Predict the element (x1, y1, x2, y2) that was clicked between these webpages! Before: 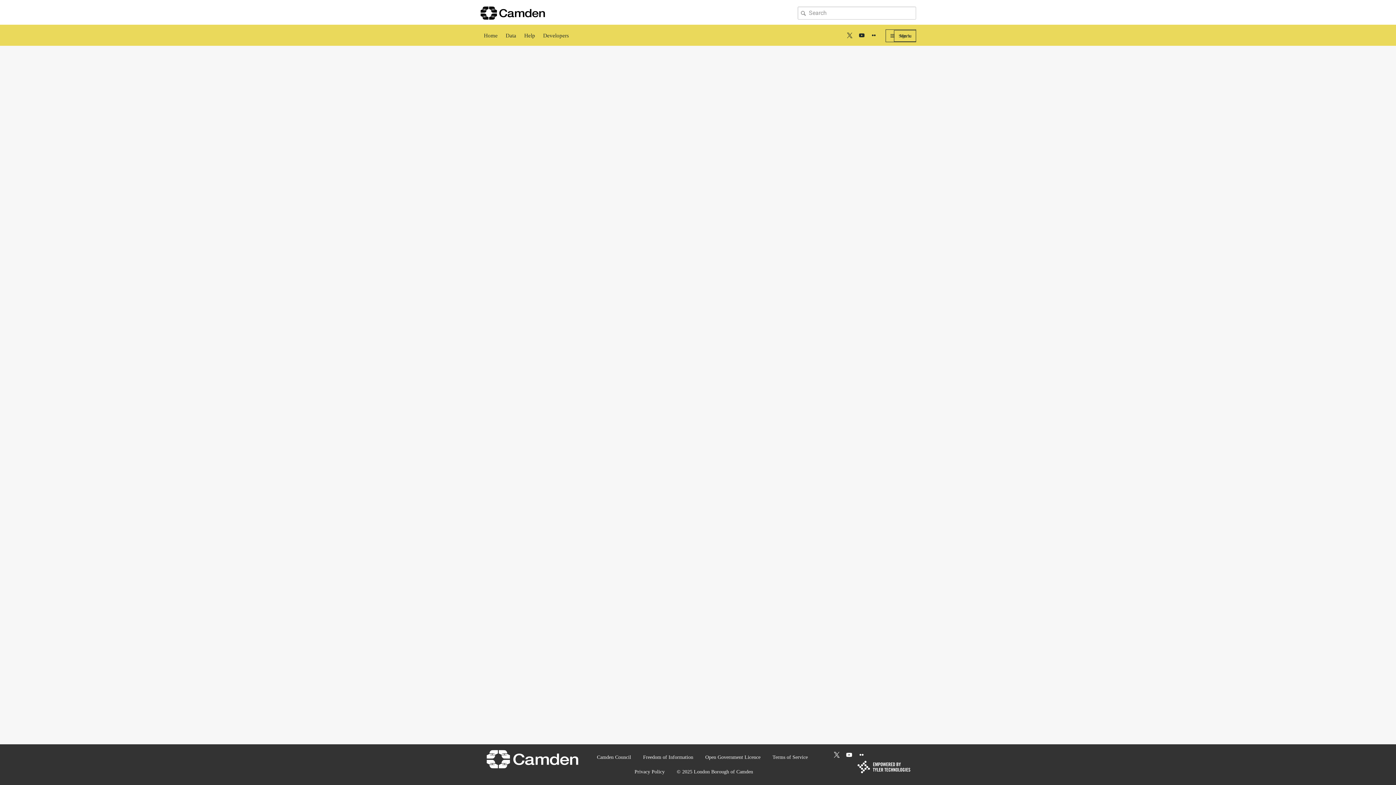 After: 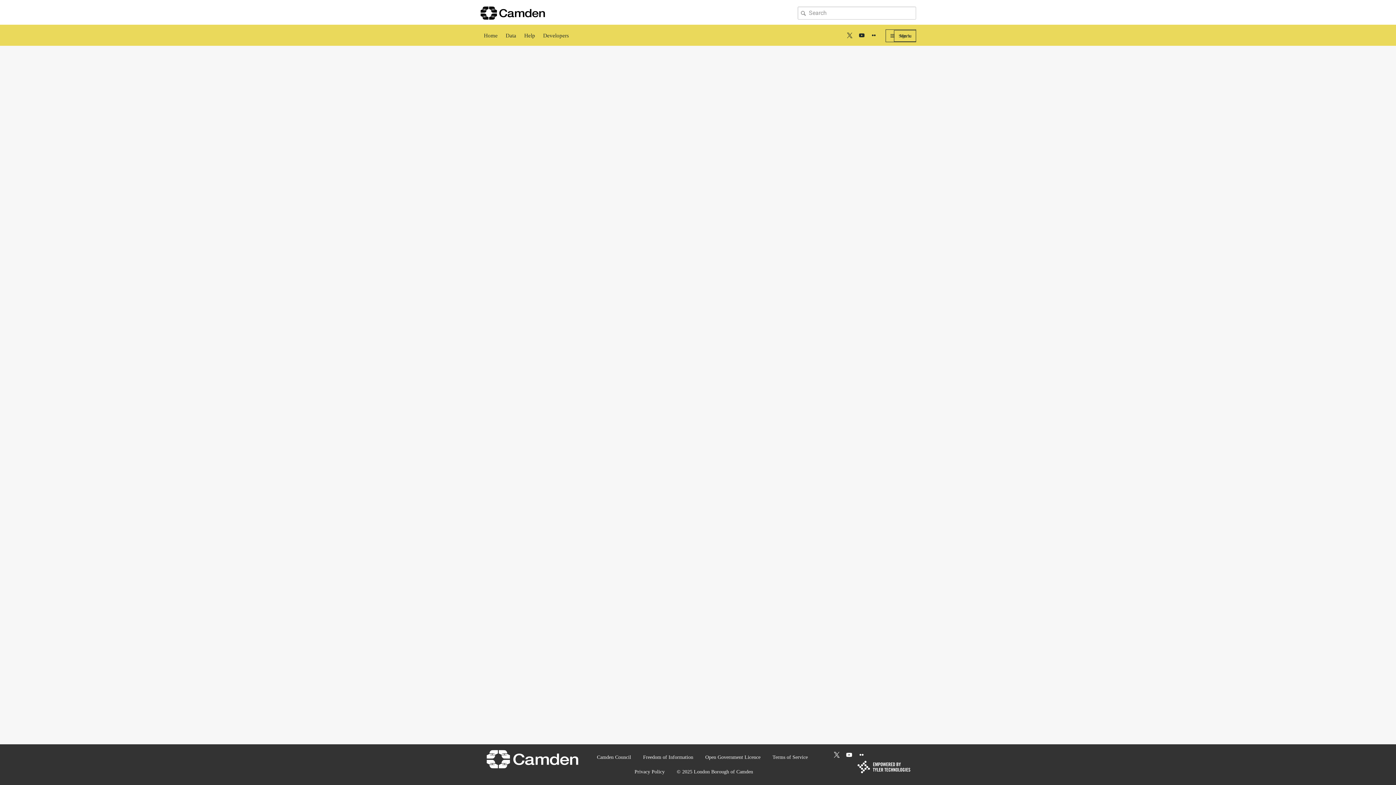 Action: label: Flickr Profile bbox: (858, 751, 864, 760)